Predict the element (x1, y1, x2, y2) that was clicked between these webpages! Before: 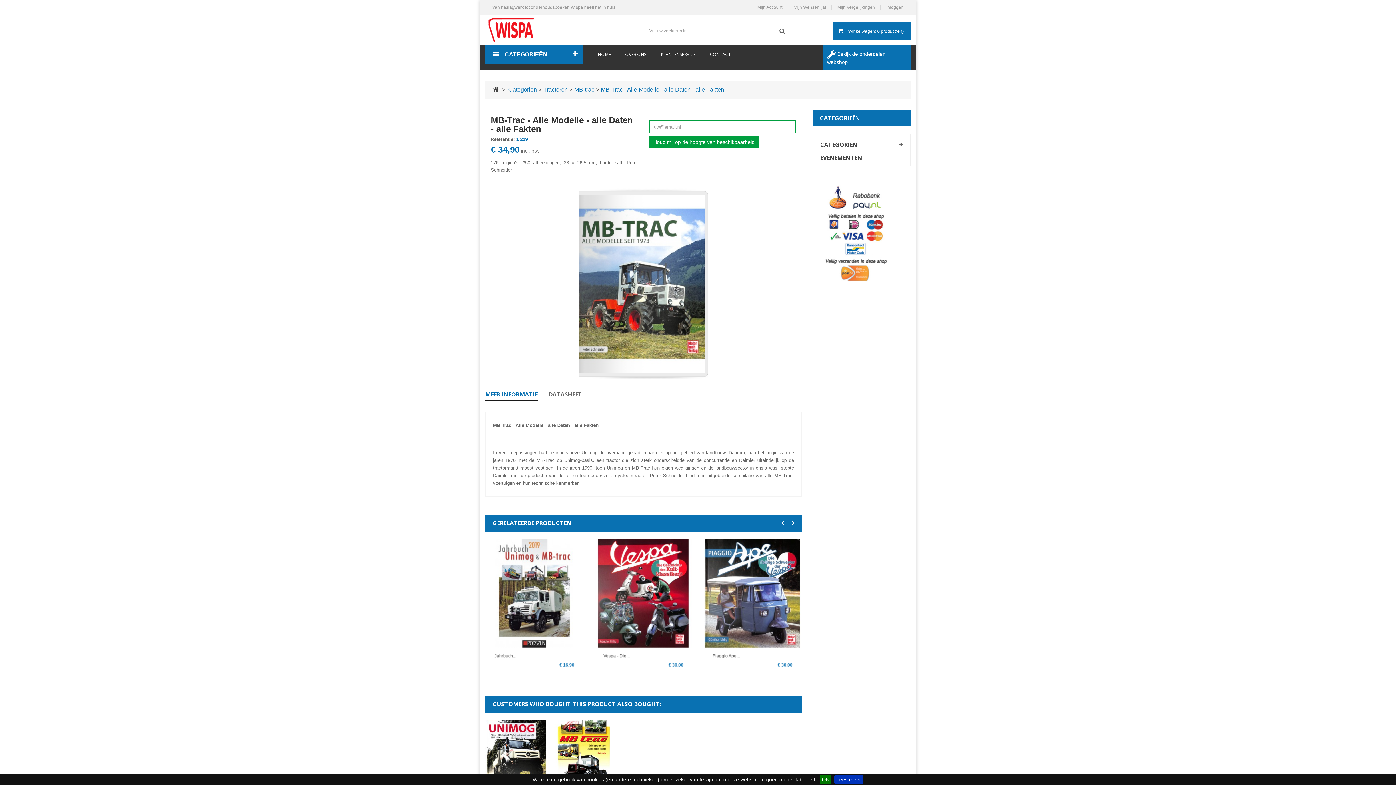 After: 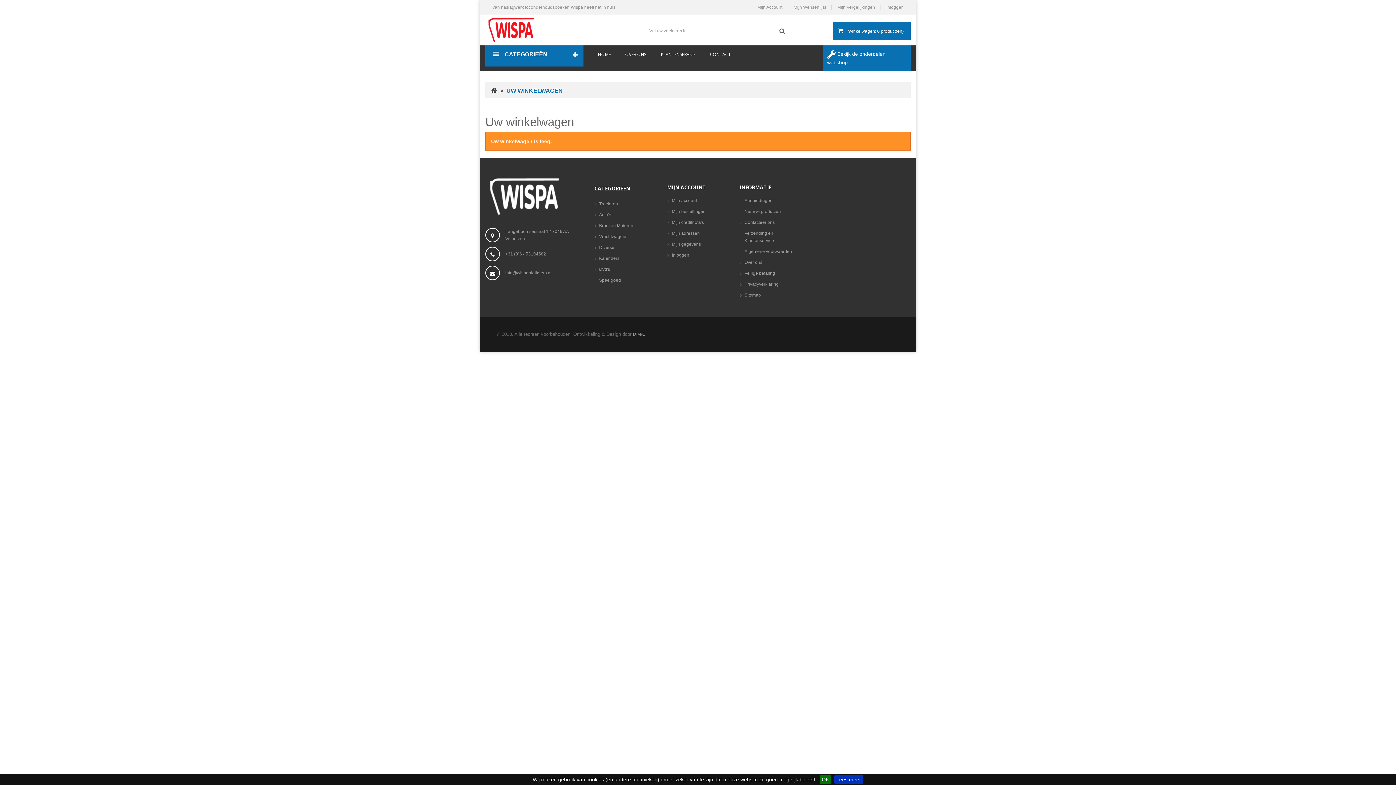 Action: bbox: (833, 21, 910, 40) label:  Winkelwagen: 0 product(en)